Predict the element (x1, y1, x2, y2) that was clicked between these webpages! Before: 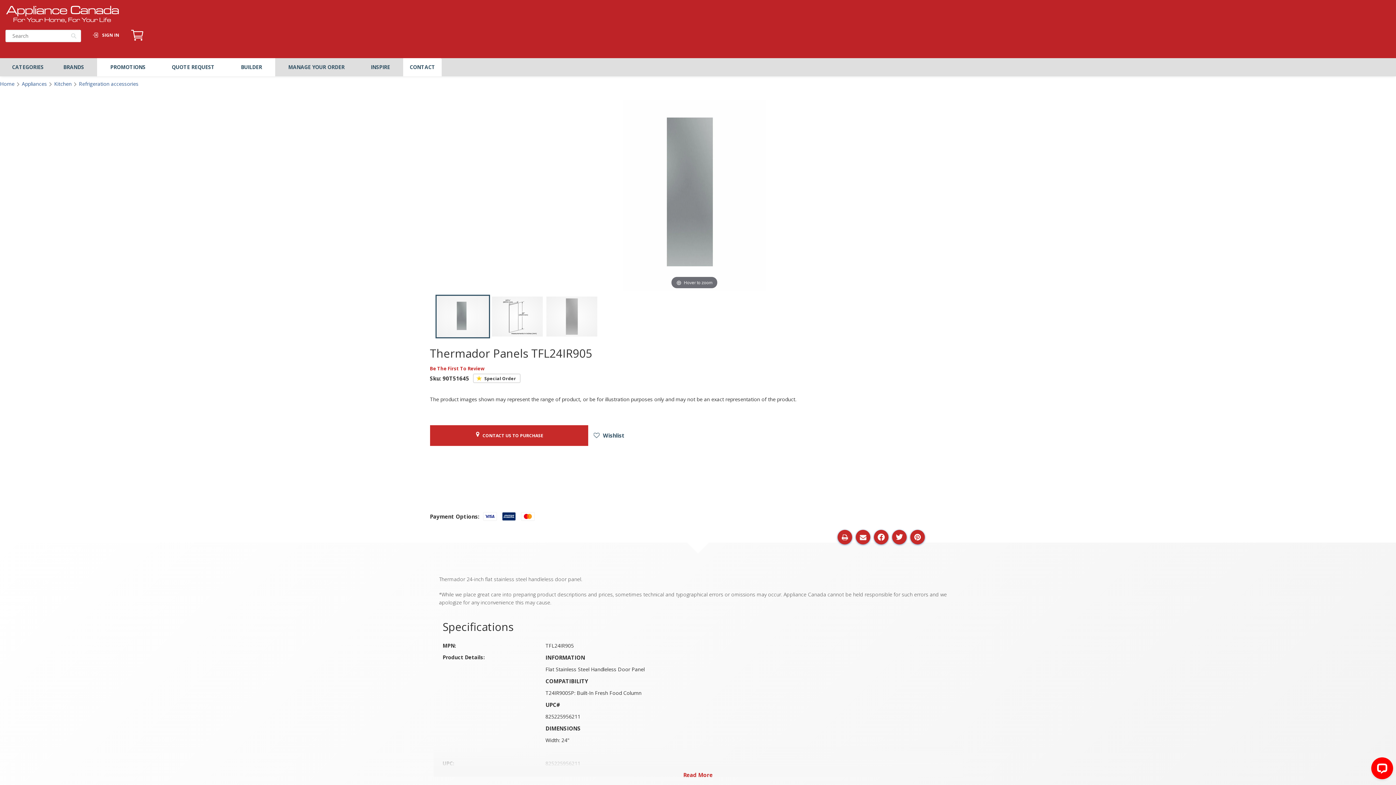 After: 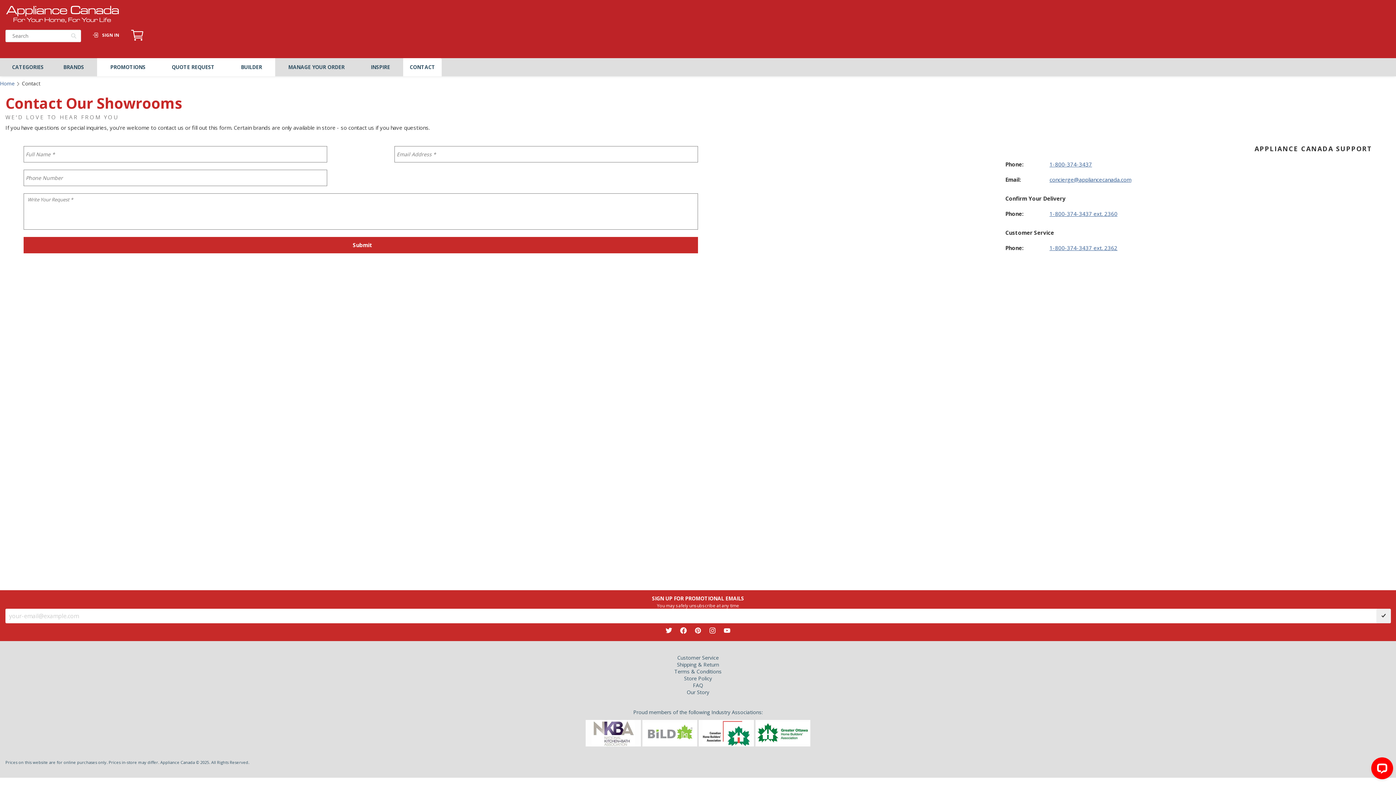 Action: bbox: (403, 58, 441, 76) label: Contact Menu, Open and close submenu by pressing Spacebar